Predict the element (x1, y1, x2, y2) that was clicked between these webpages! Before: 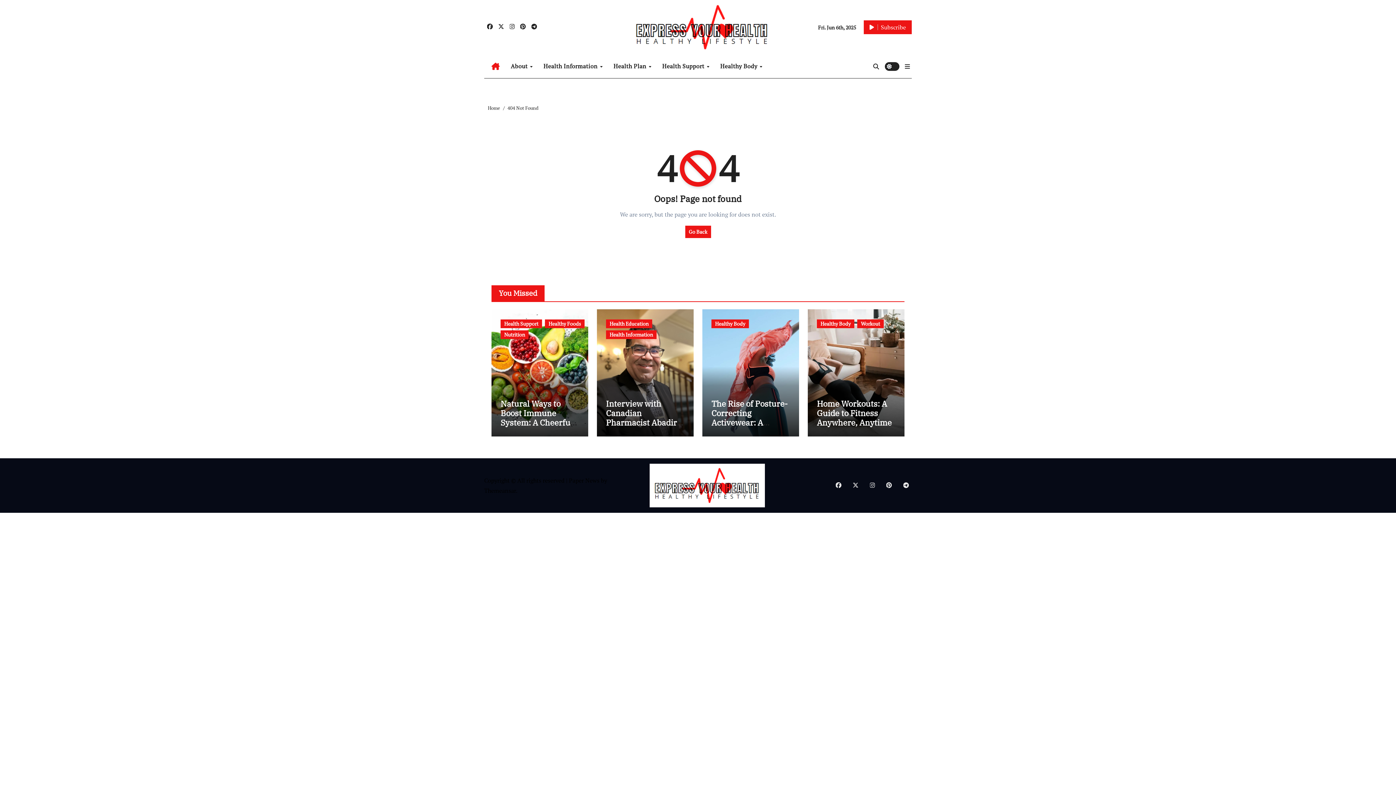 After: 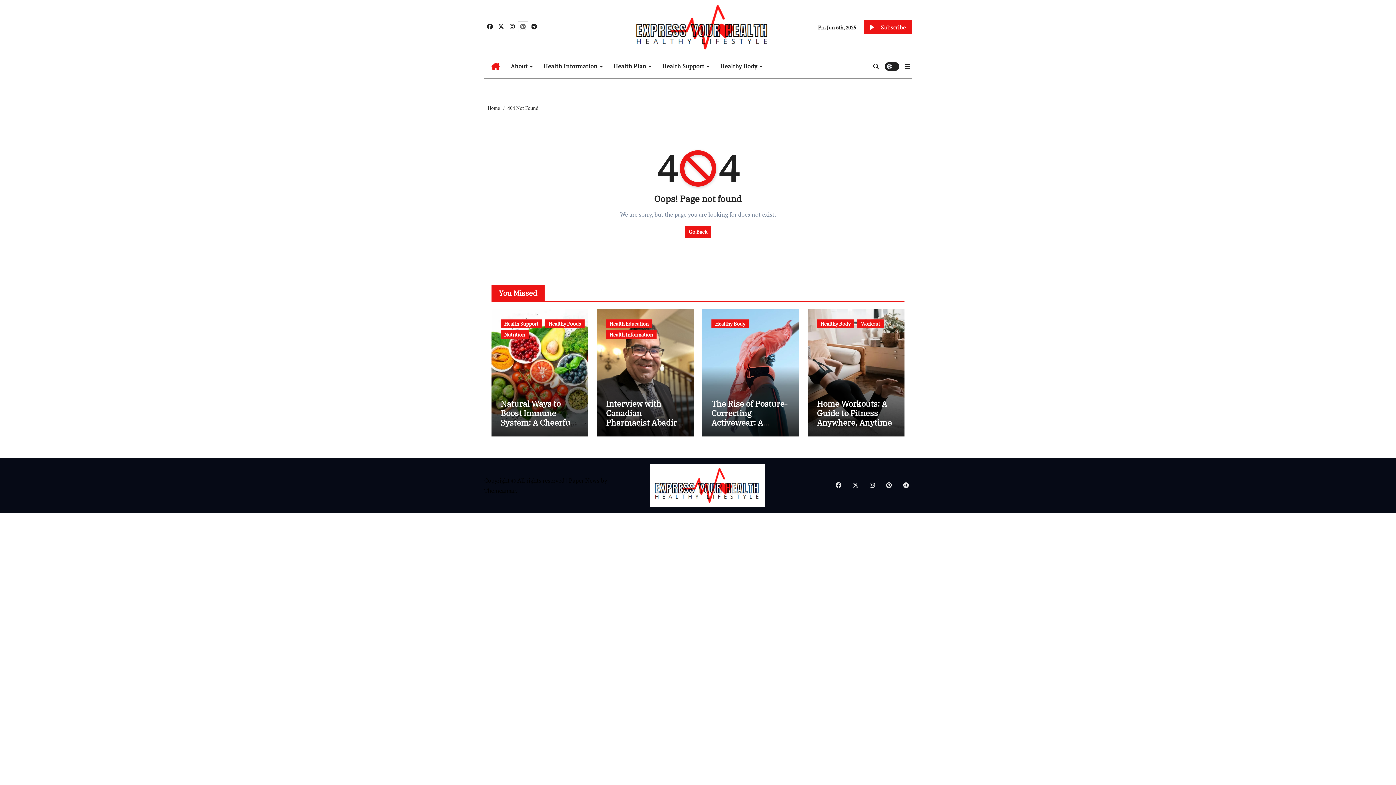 Action: bbox: (518, 21, 527, 31)